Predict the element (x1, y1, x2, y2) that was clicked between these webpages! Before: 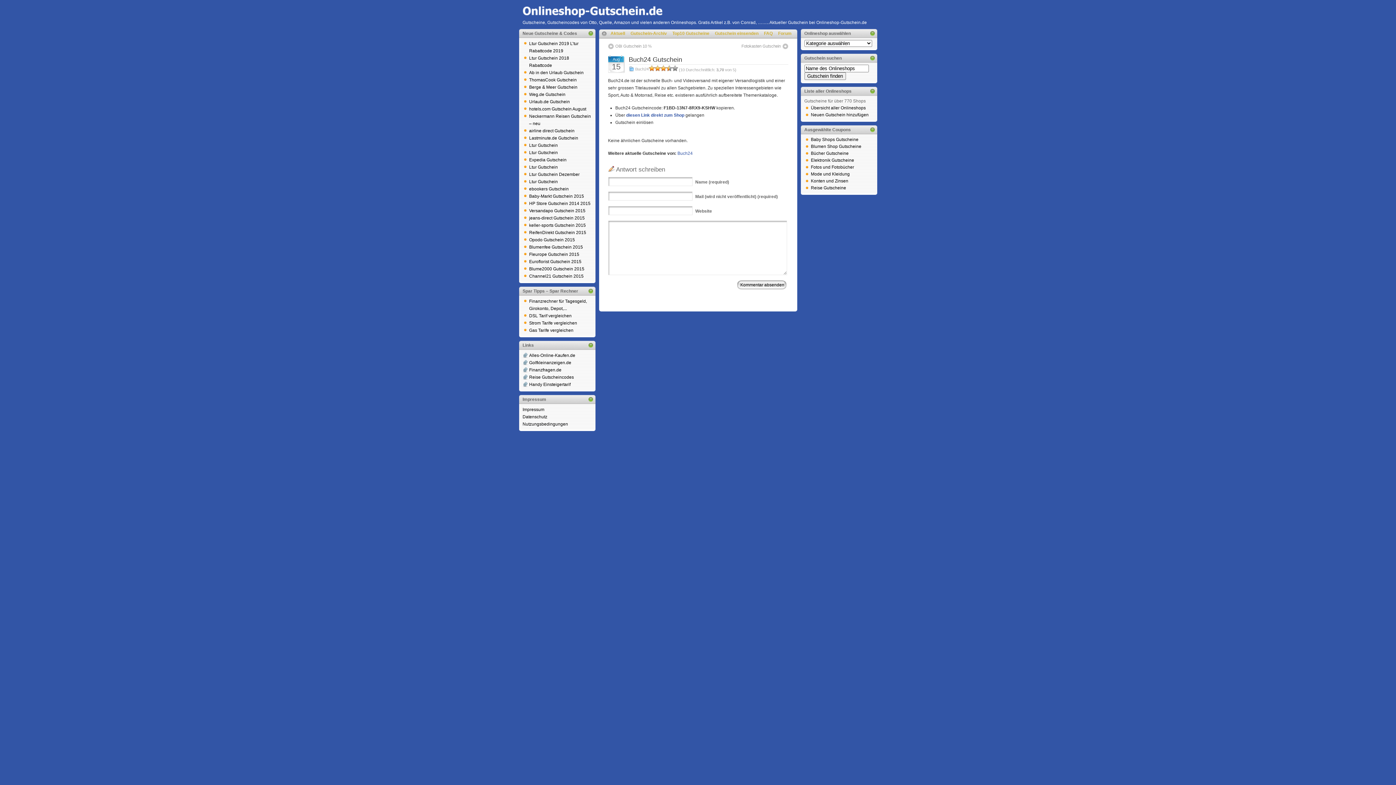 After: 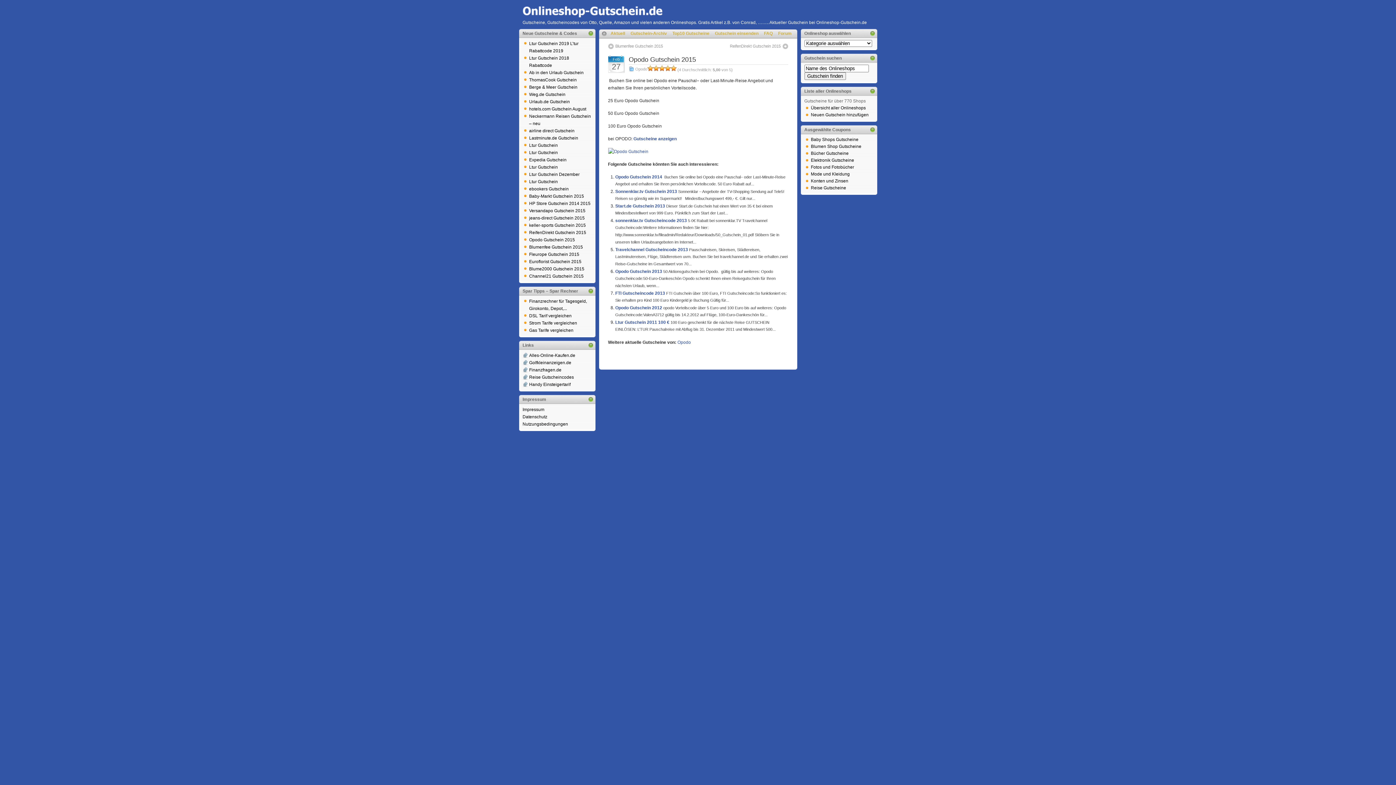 Action: label: Opodo Gutschein 2015 bbox: (529, 237, 575, 242)